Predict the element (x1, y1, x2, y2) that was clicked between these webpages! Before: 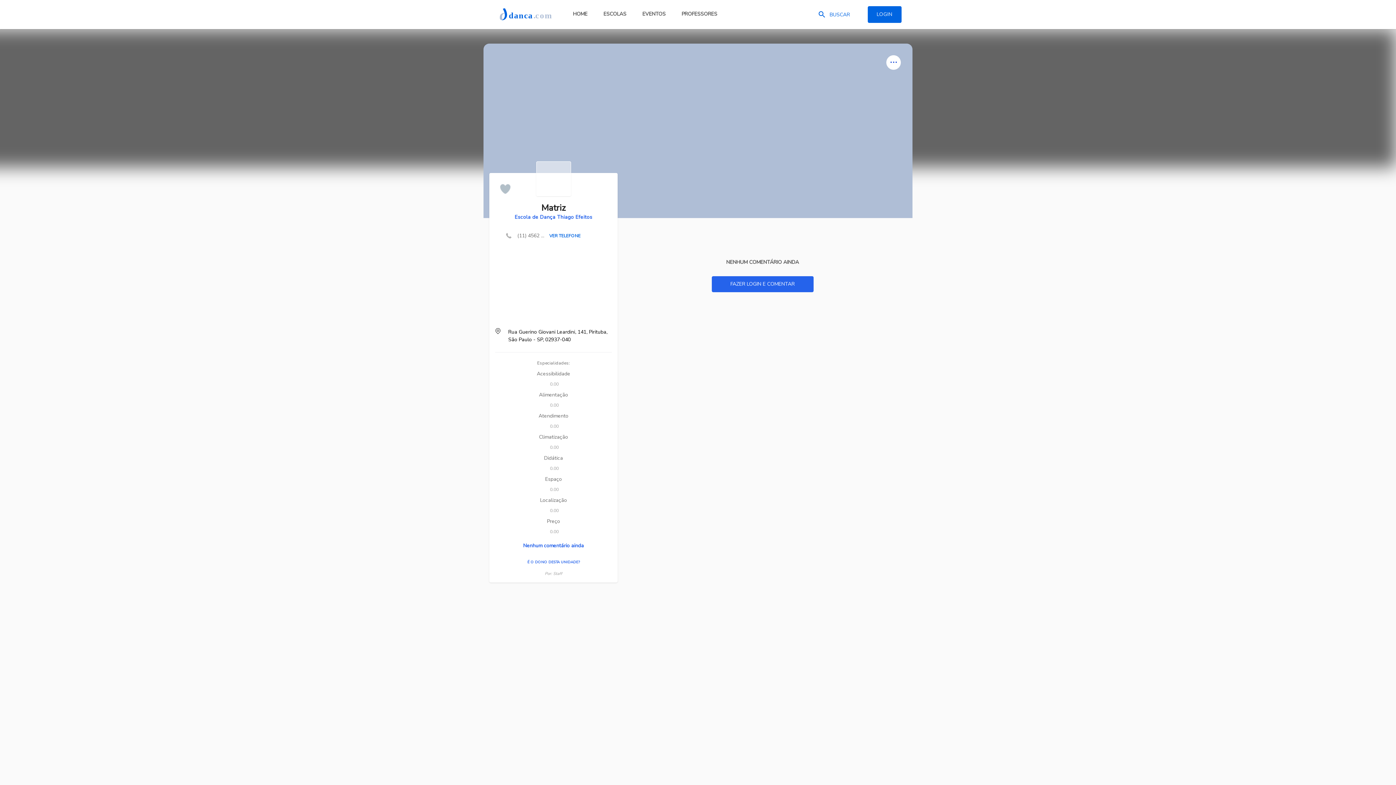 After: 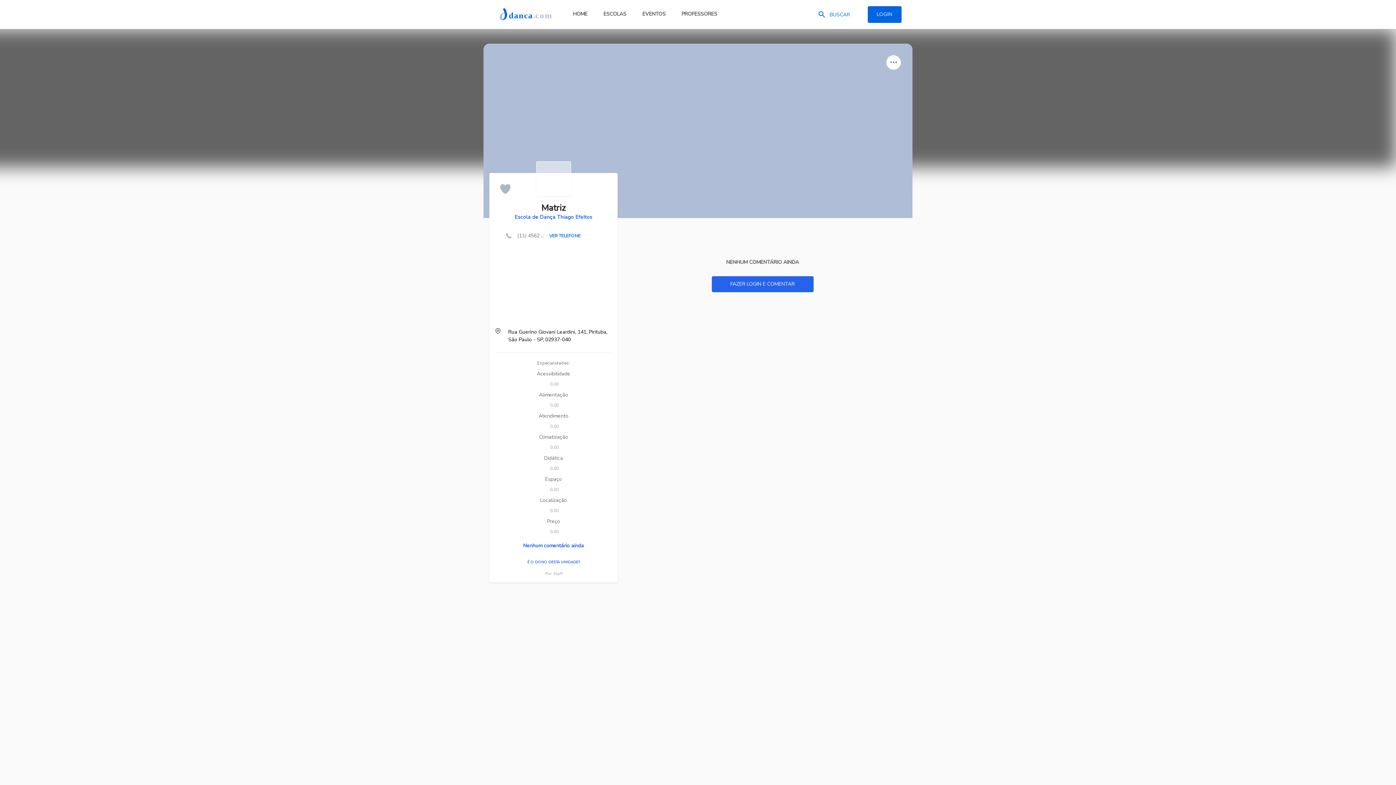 Action: bbox: (487, 170, 523, 207)